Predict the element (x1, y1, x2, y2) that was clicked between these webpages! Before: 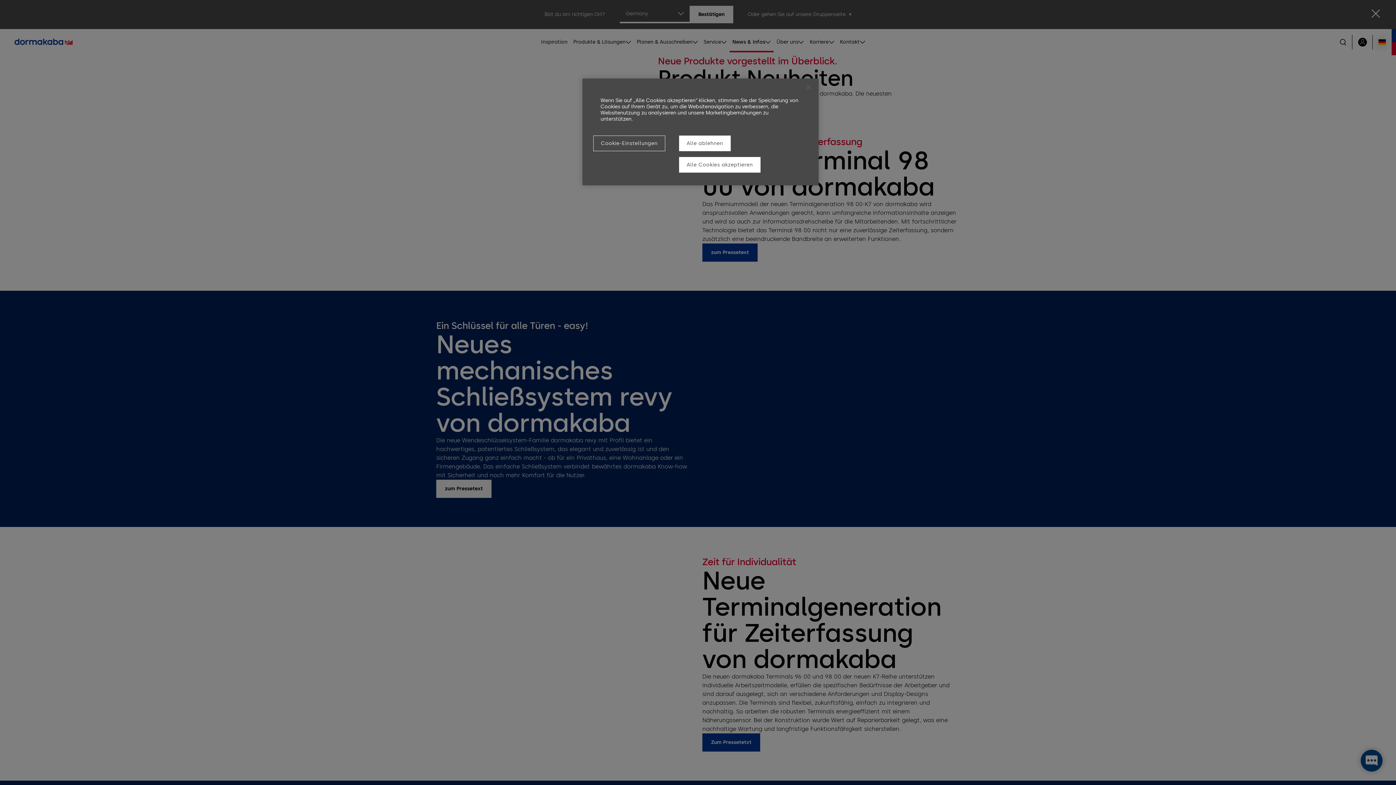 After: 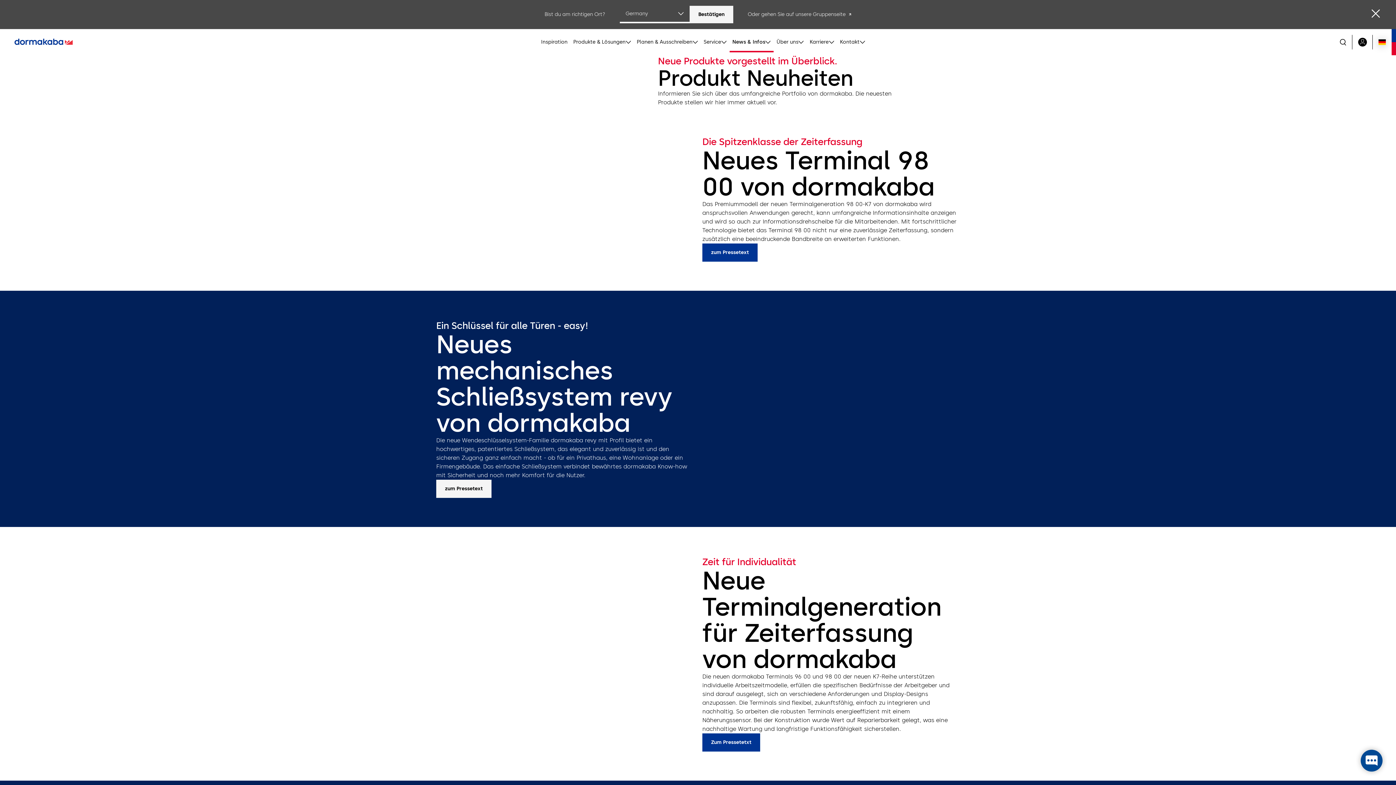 Action: bbox: (679, 135, 730, 151) label: Alle ablehnen